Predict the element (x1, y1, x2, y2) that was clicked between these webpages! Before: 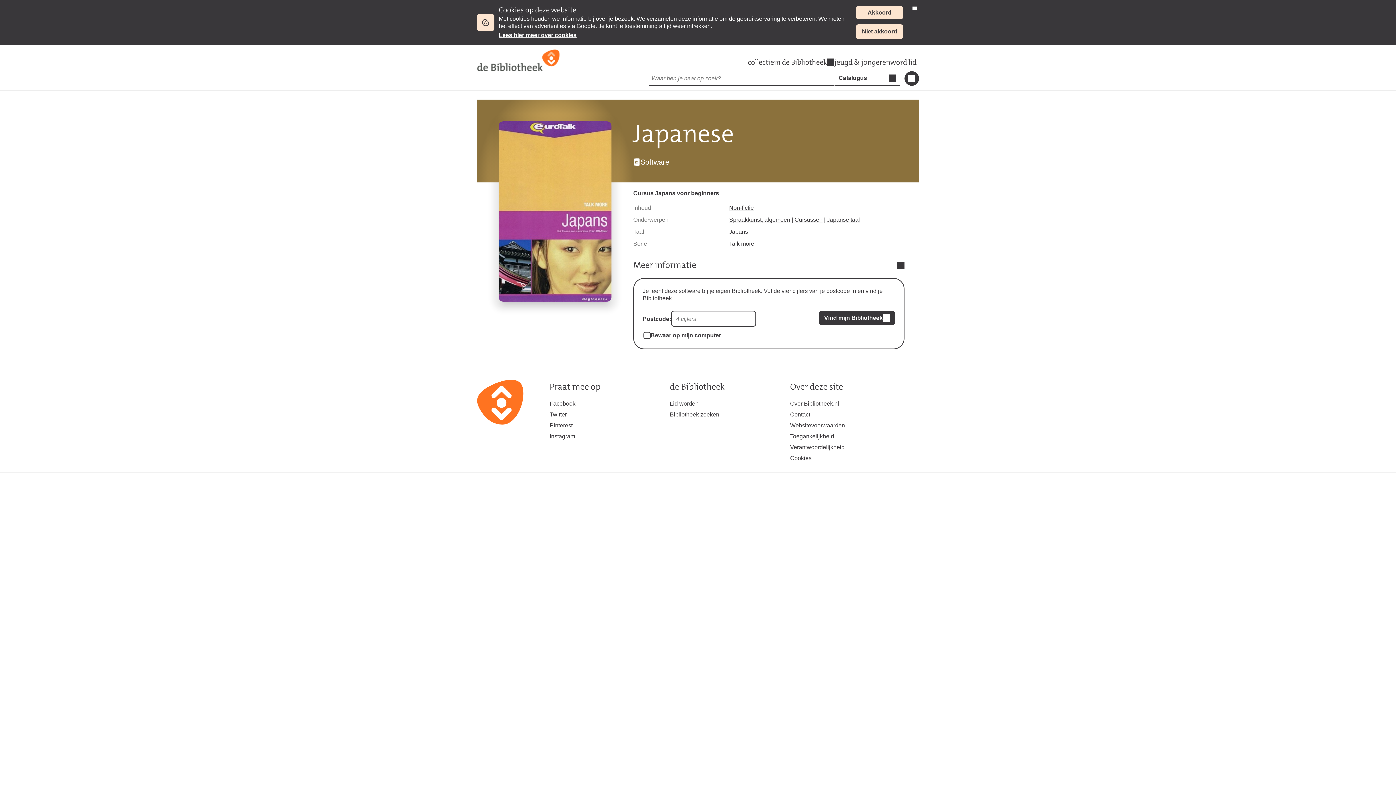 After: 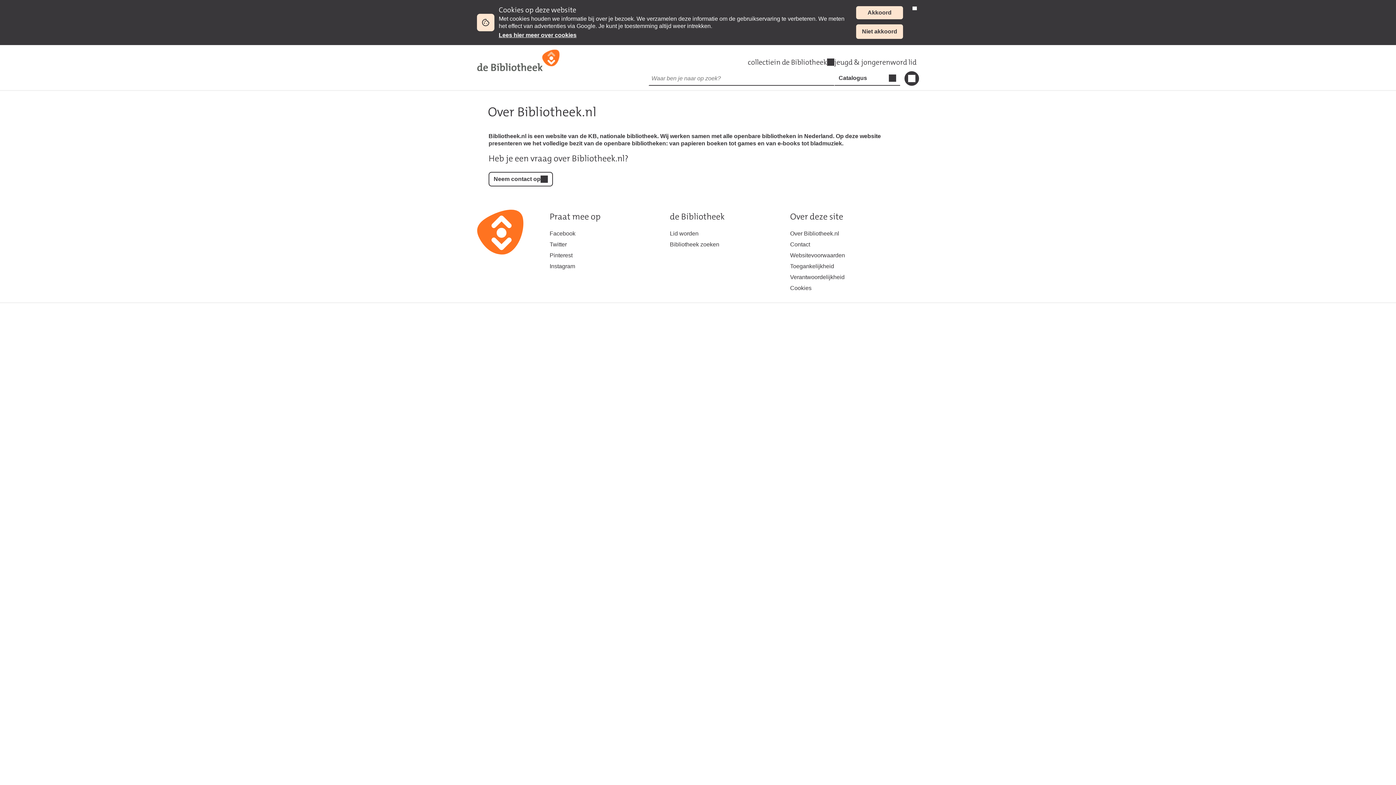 Action: label: Over Bibliotheek.nl bbox: (790, 398, 910, 409)